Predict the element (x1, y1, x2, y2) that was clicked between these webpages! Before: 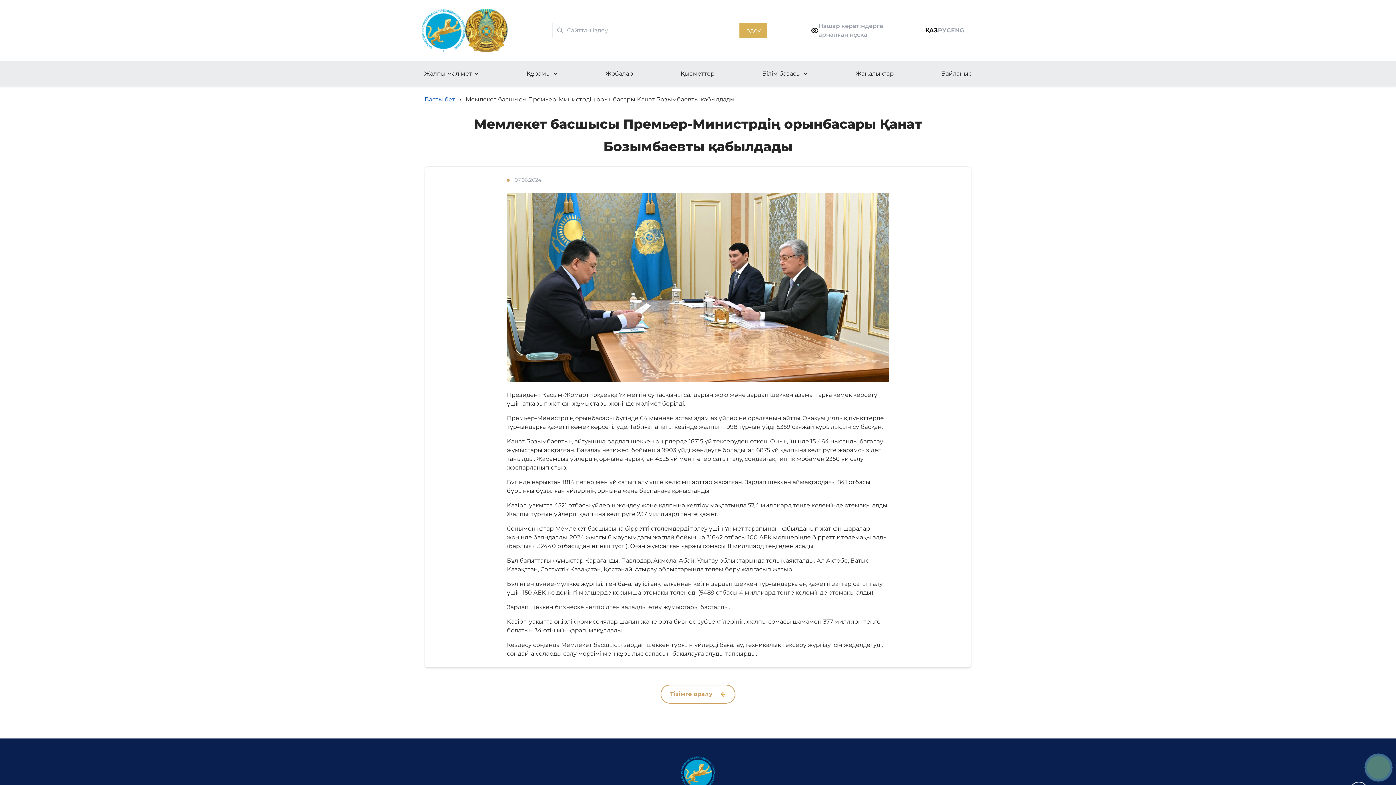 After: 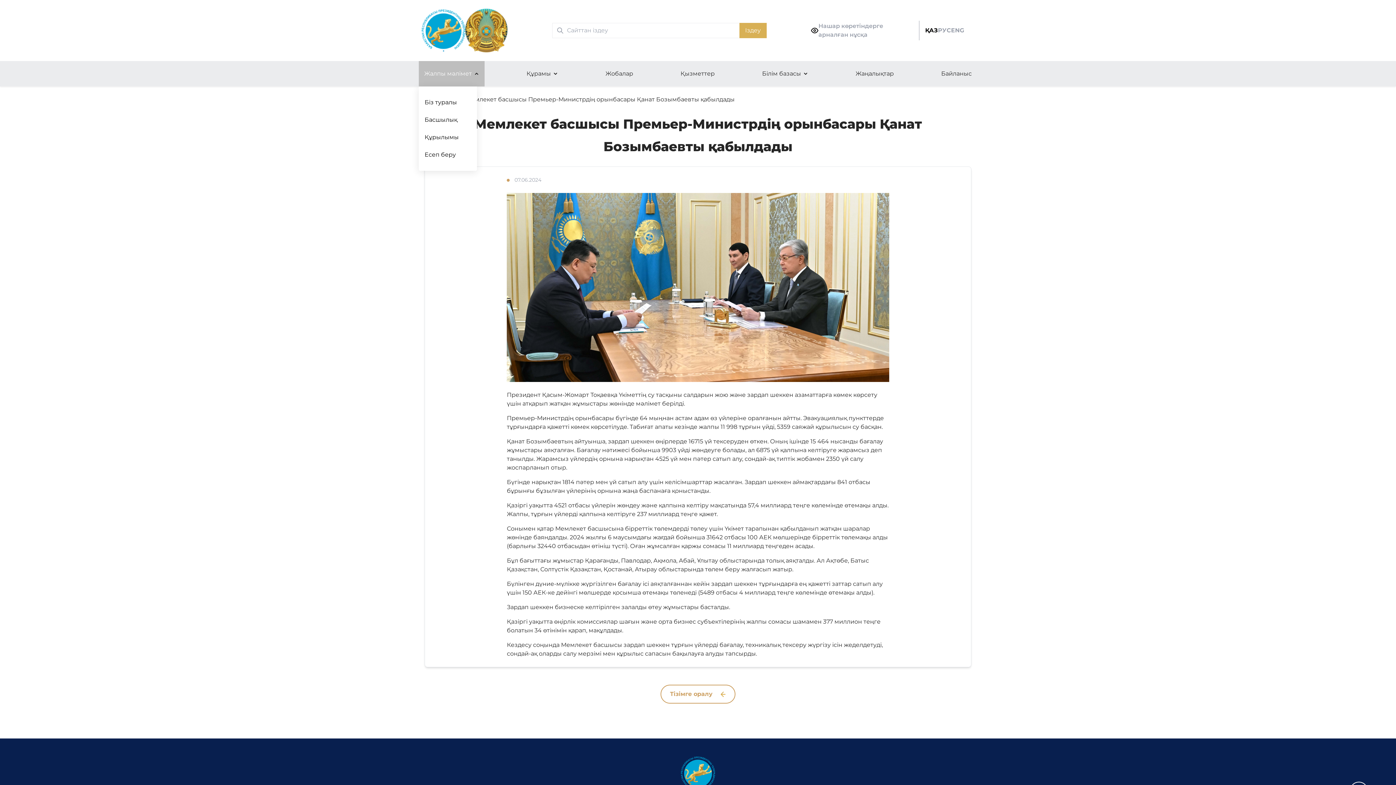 Action: bbox: (418, 61, 484, 86) label: Жалпы мәлімет